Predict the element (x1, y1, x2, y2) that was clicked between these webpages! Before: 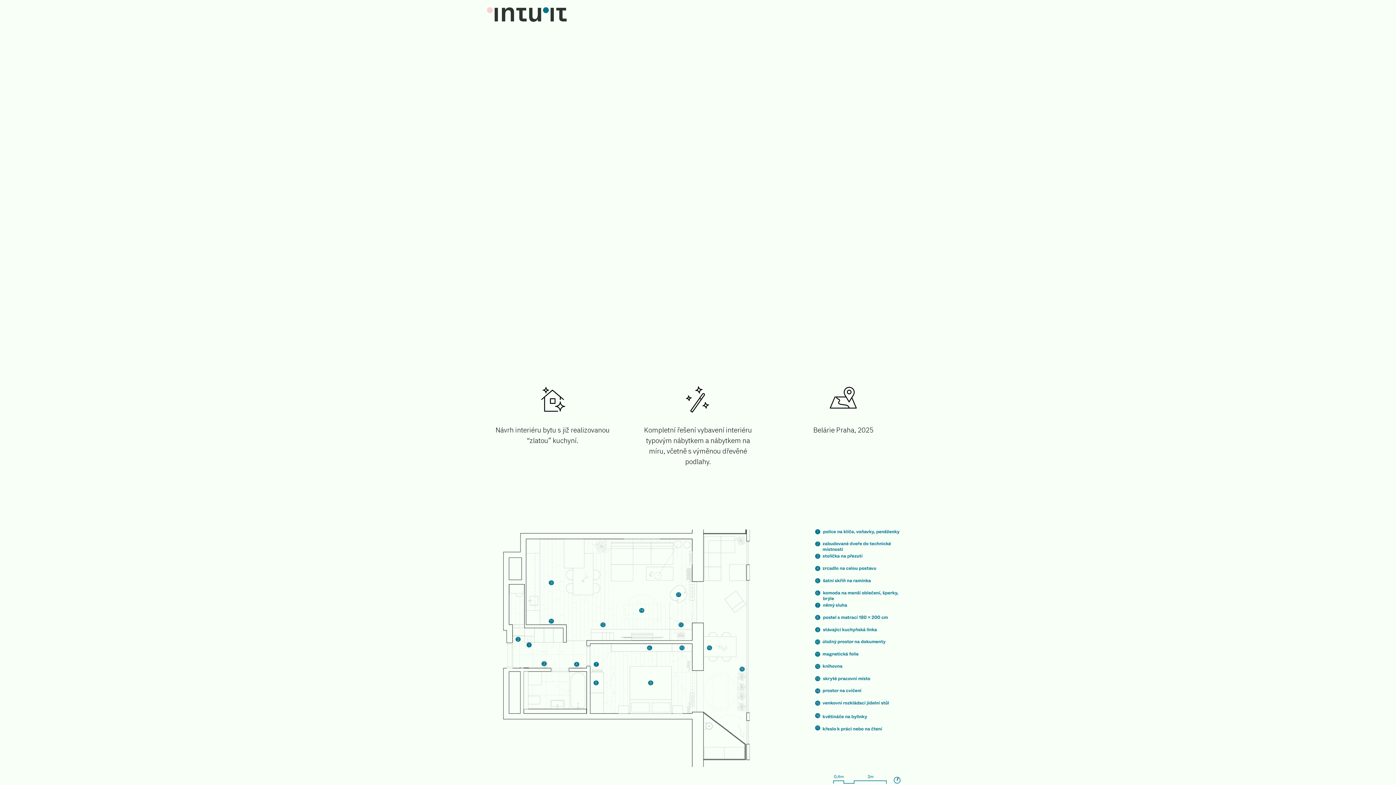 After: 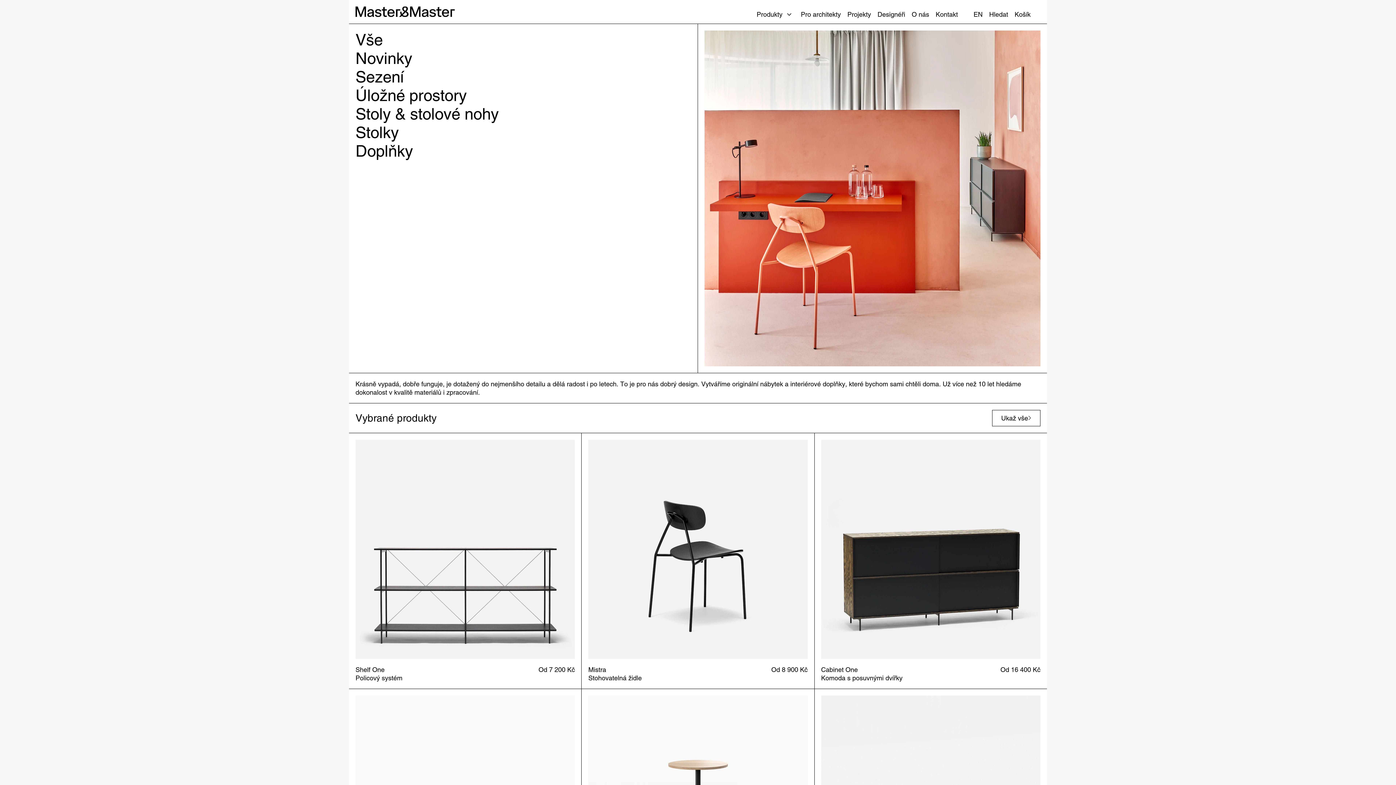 Action: bbox: (689, 324, 730, 331) label: Master&Master